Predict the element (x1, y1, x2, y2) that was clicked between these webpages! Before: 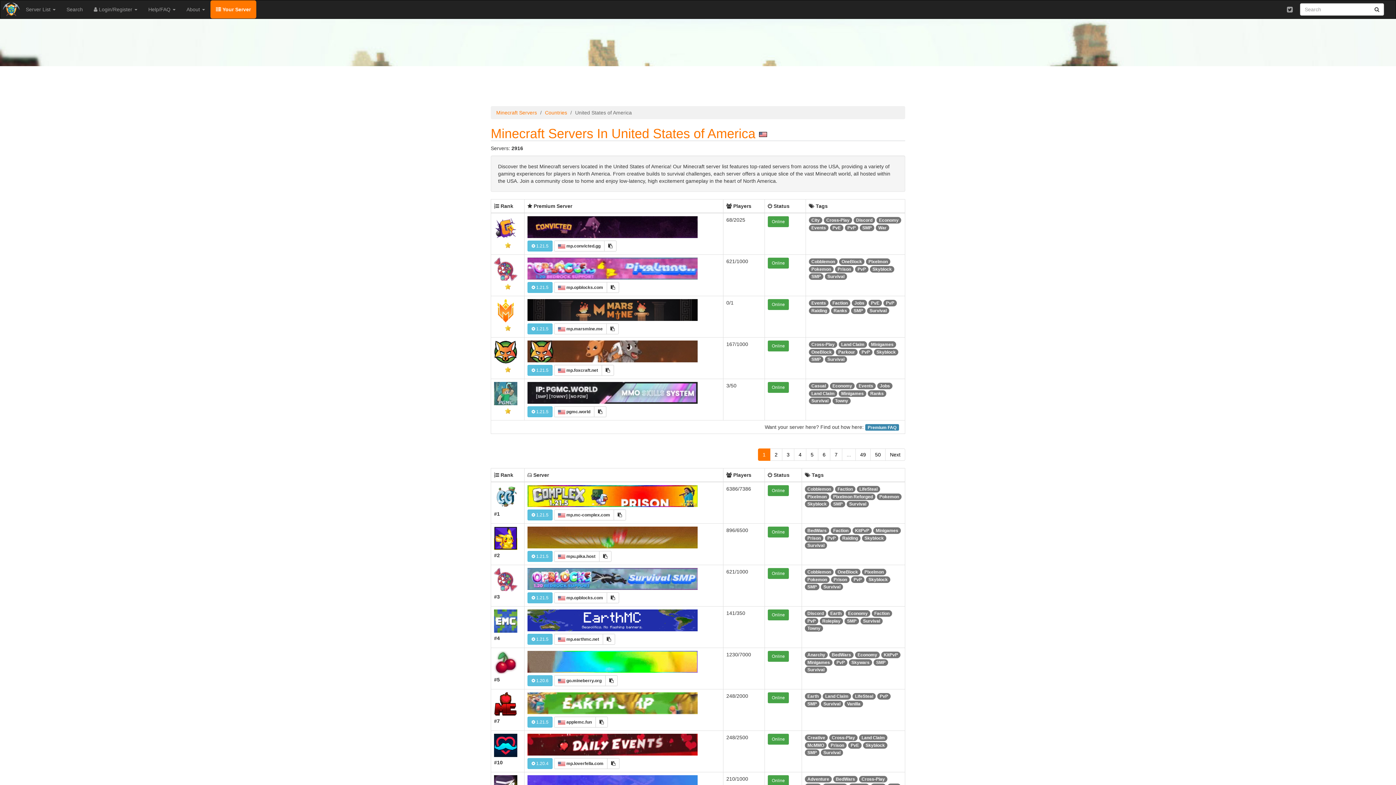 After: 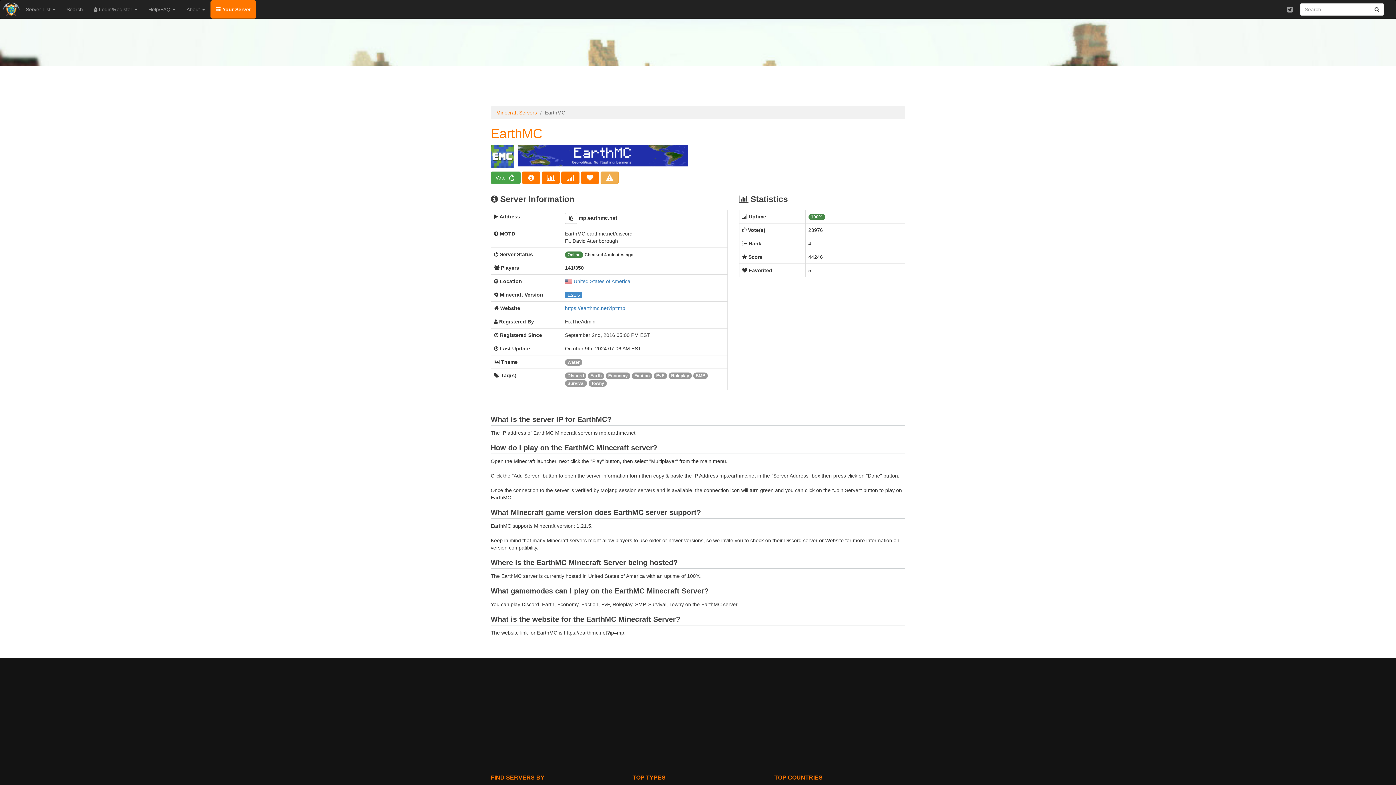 Action: bbox: (494, 618, 517, 623)